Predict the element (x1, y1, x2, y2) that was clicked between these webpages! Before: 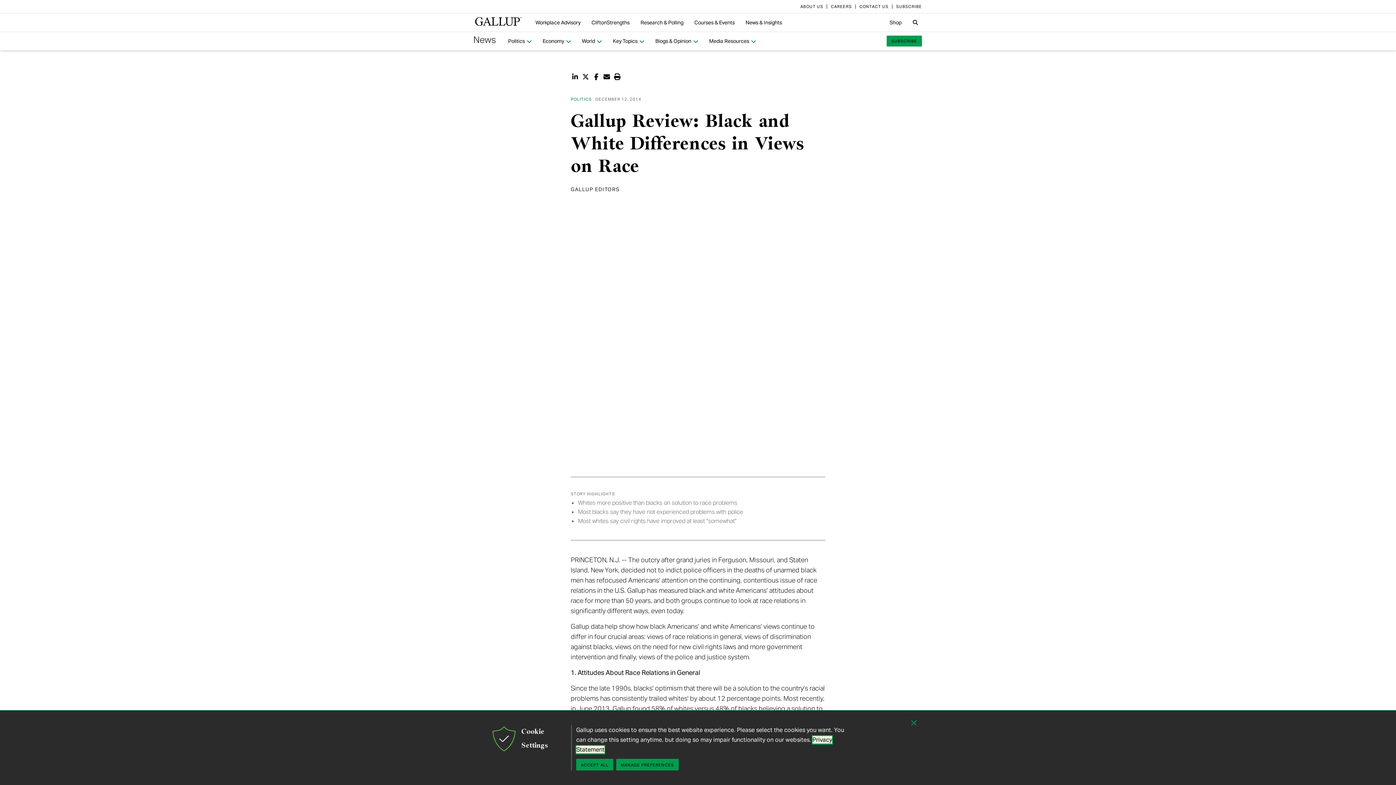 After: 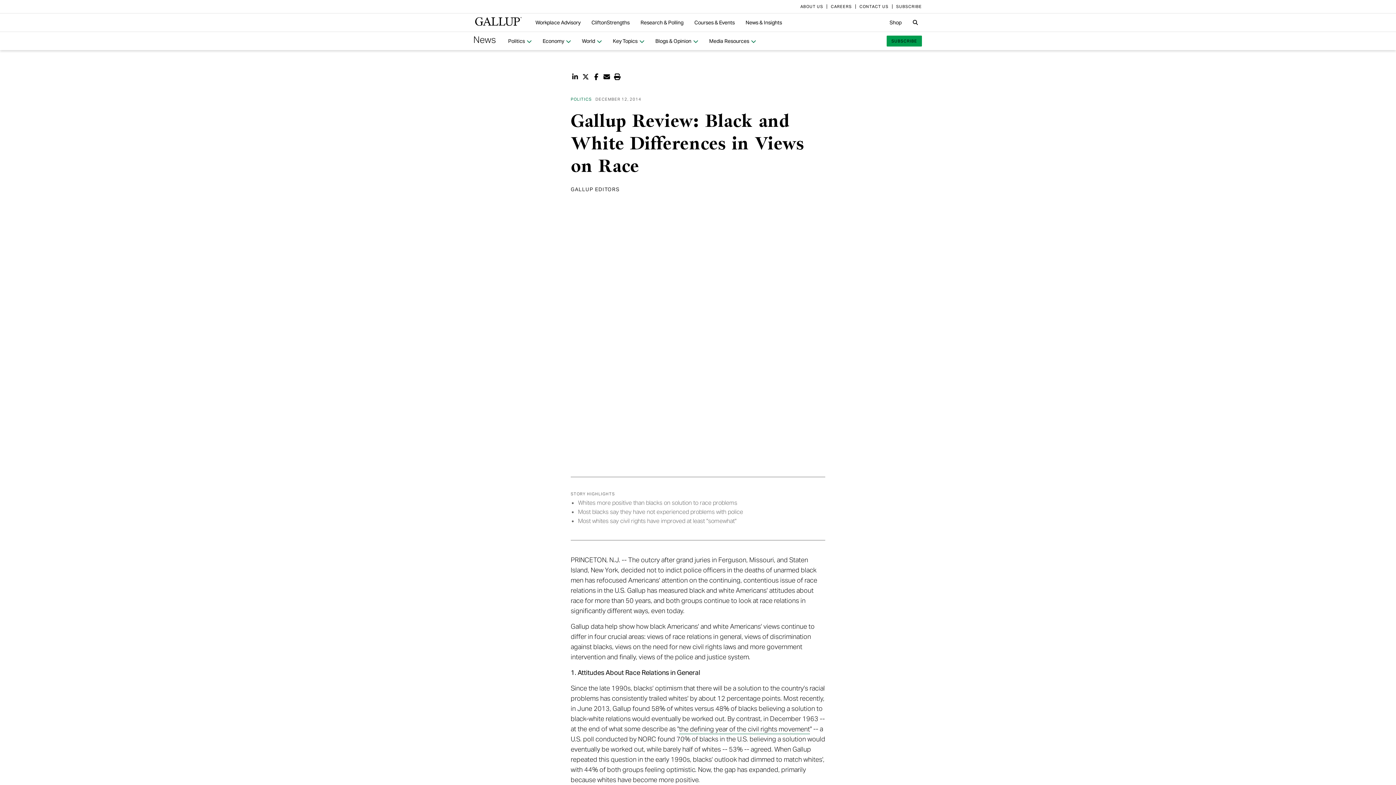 Action: bbox: (910, 719, 918, 726) label: Hide Cookie Settings